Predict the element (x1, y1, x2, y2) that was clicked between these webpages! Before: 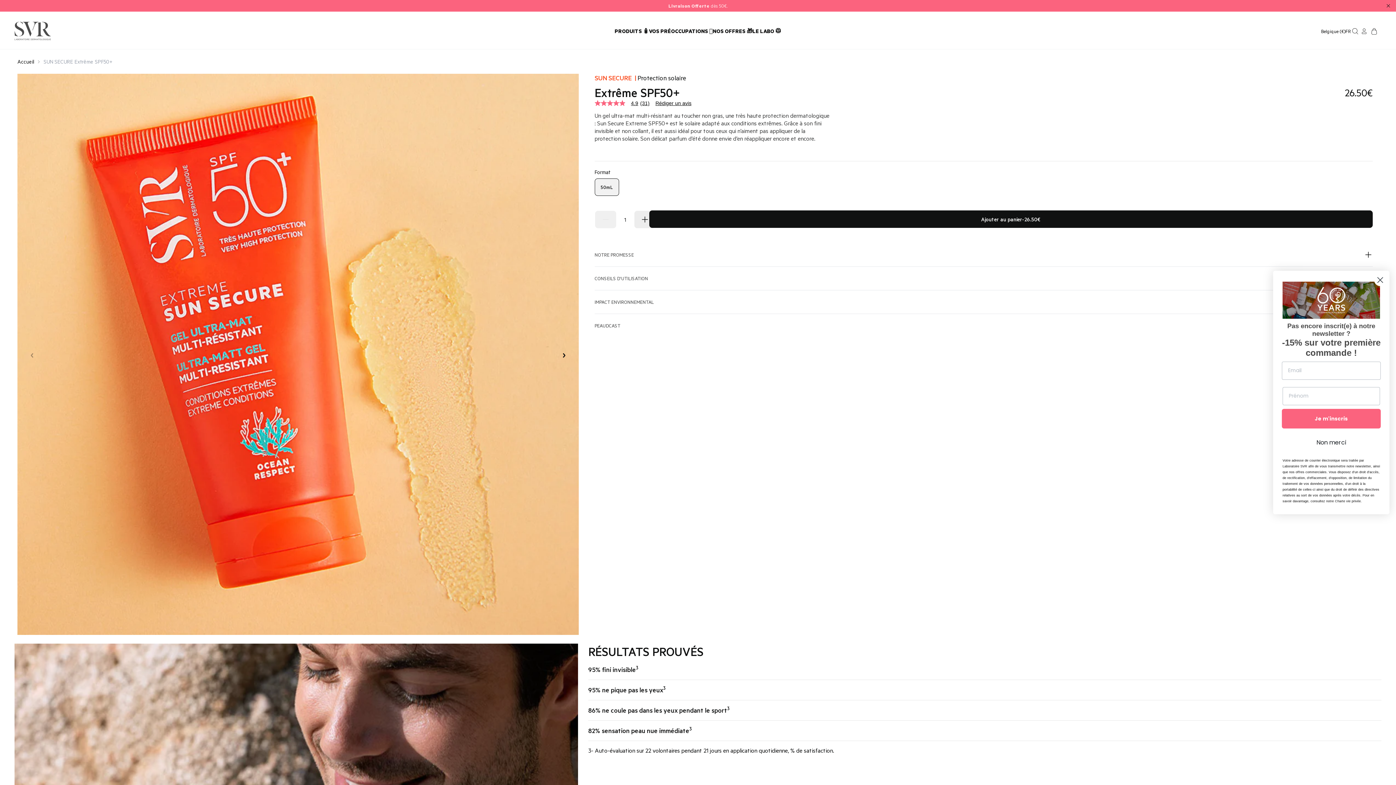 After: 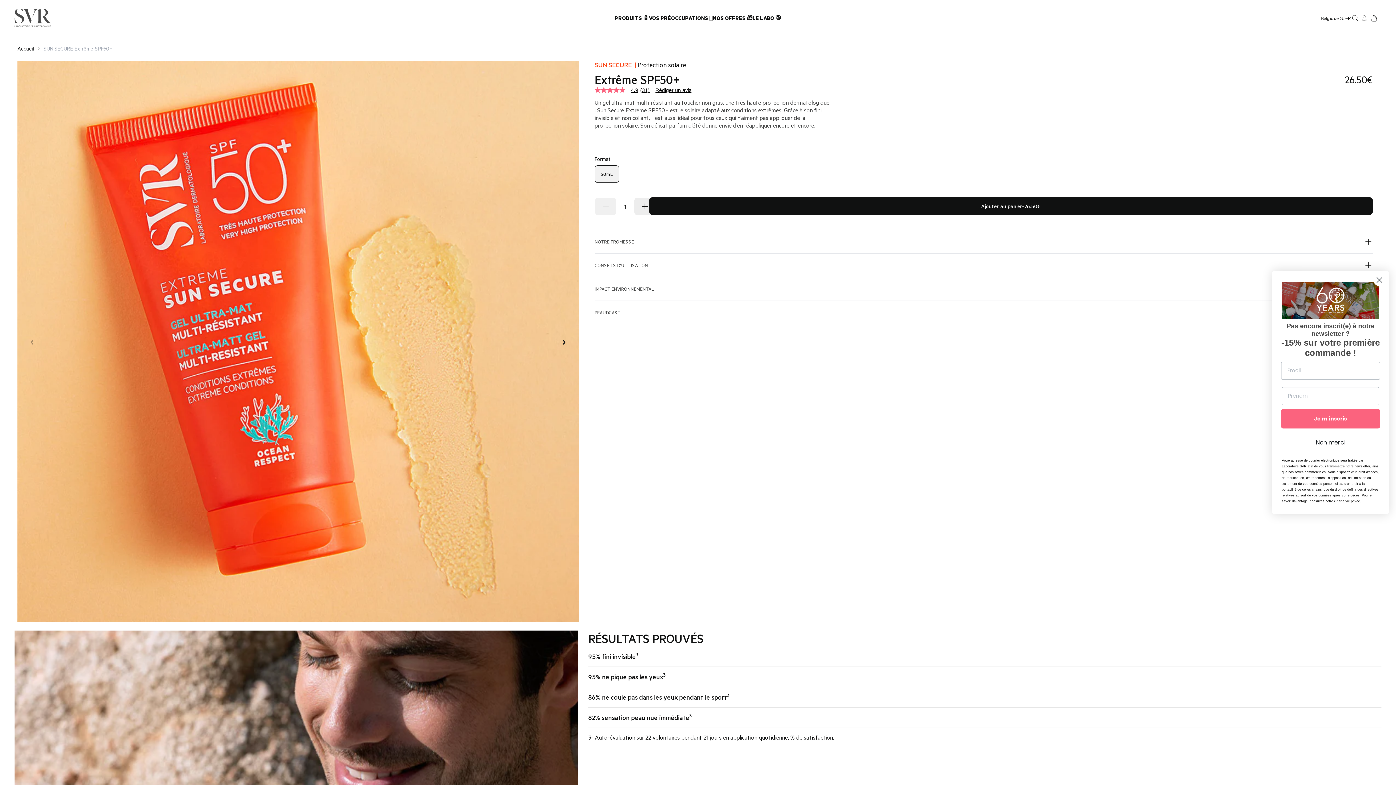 Action: bbox: (1382, 1, 1394, 10)